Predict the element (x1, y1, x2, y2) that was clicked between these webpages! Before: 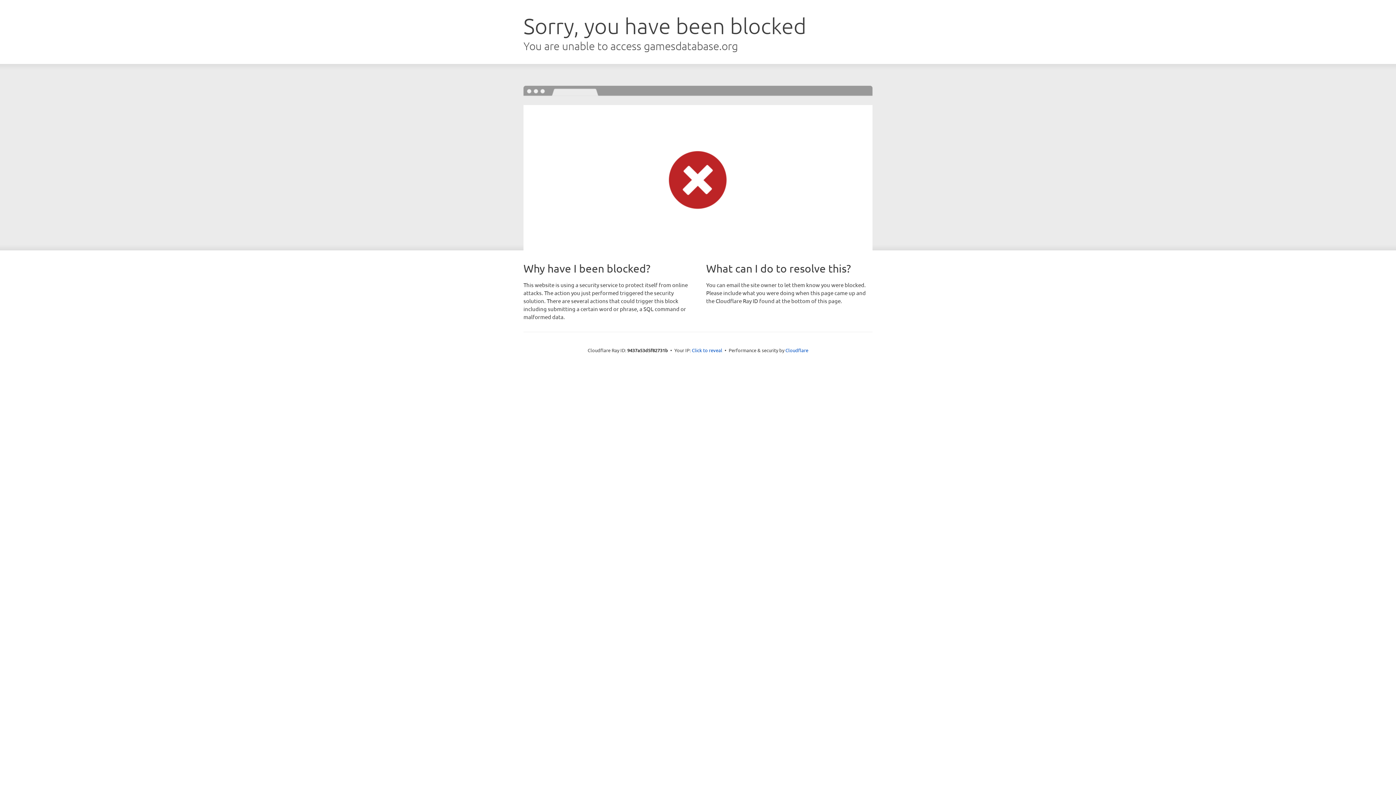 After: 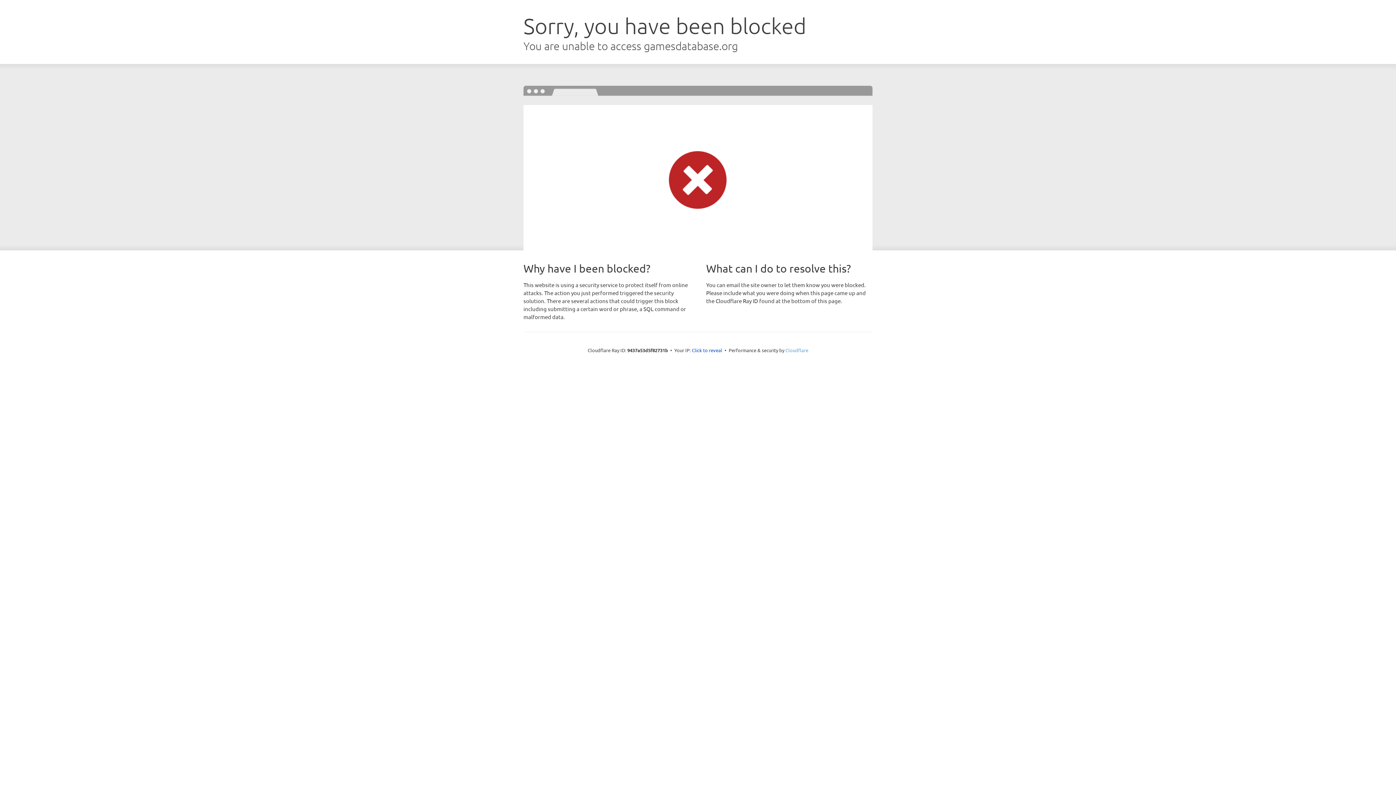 Action: bbox: (785, 347, 808, 353) label: Cloudflare